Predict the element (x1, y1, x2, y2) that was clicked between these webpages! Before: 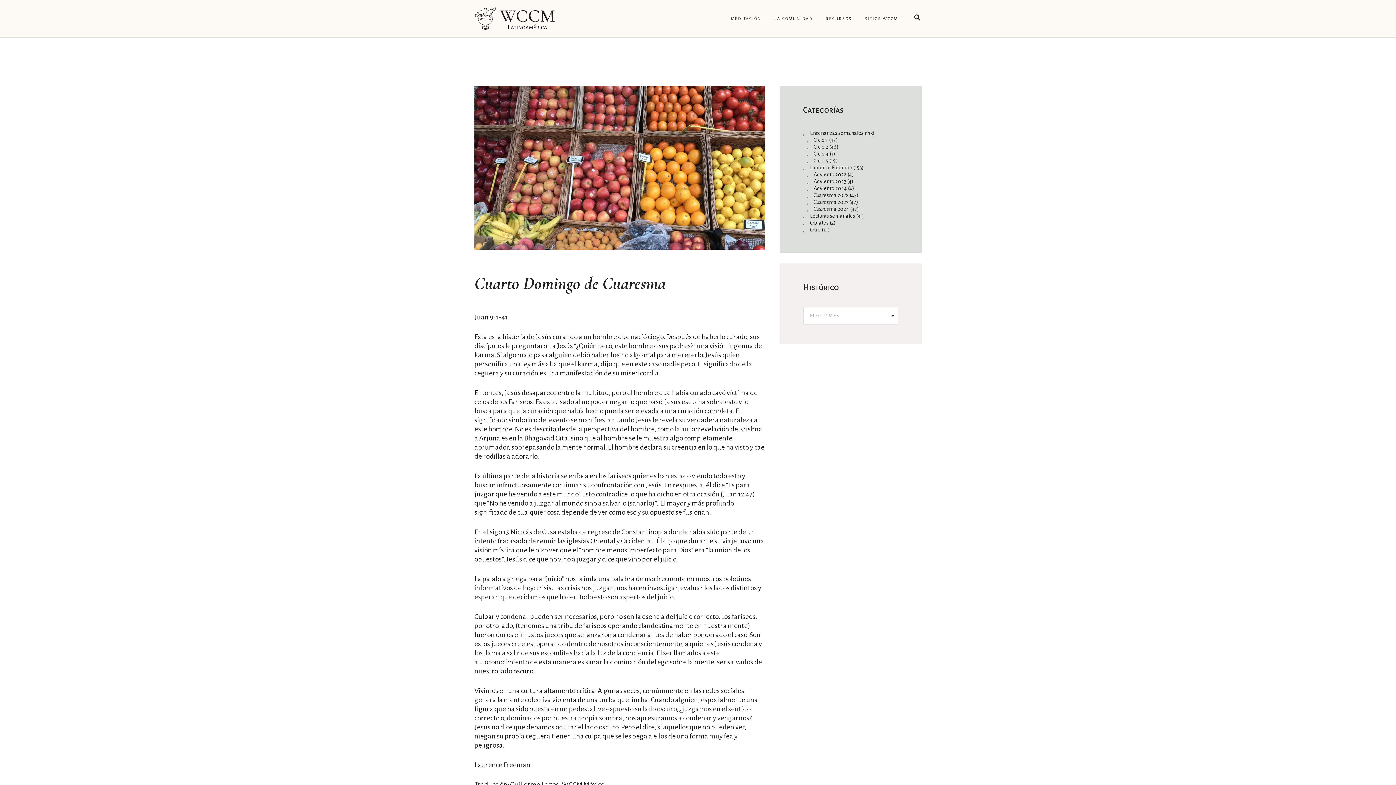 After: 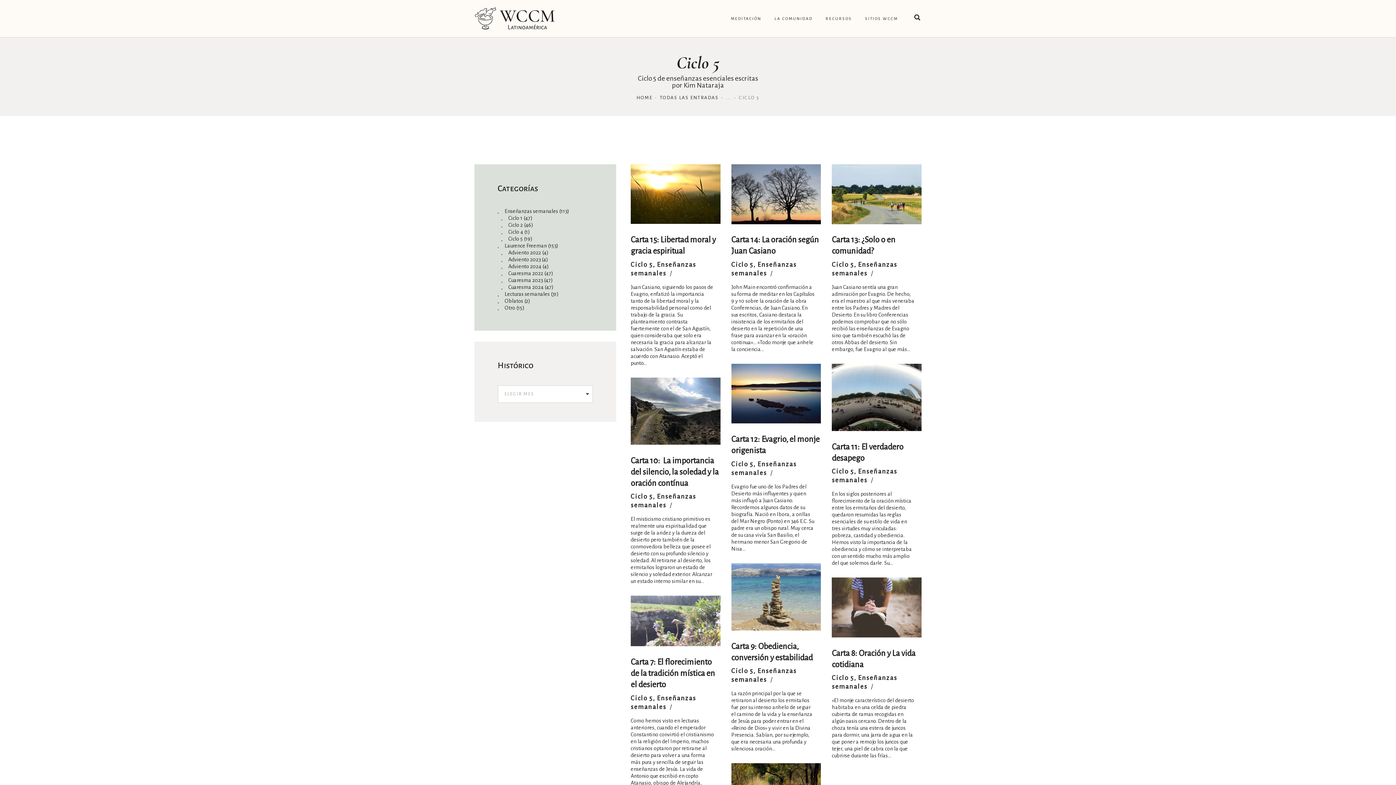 Action: bbox: (813, 157, 828, 163) label: Ciclo 5